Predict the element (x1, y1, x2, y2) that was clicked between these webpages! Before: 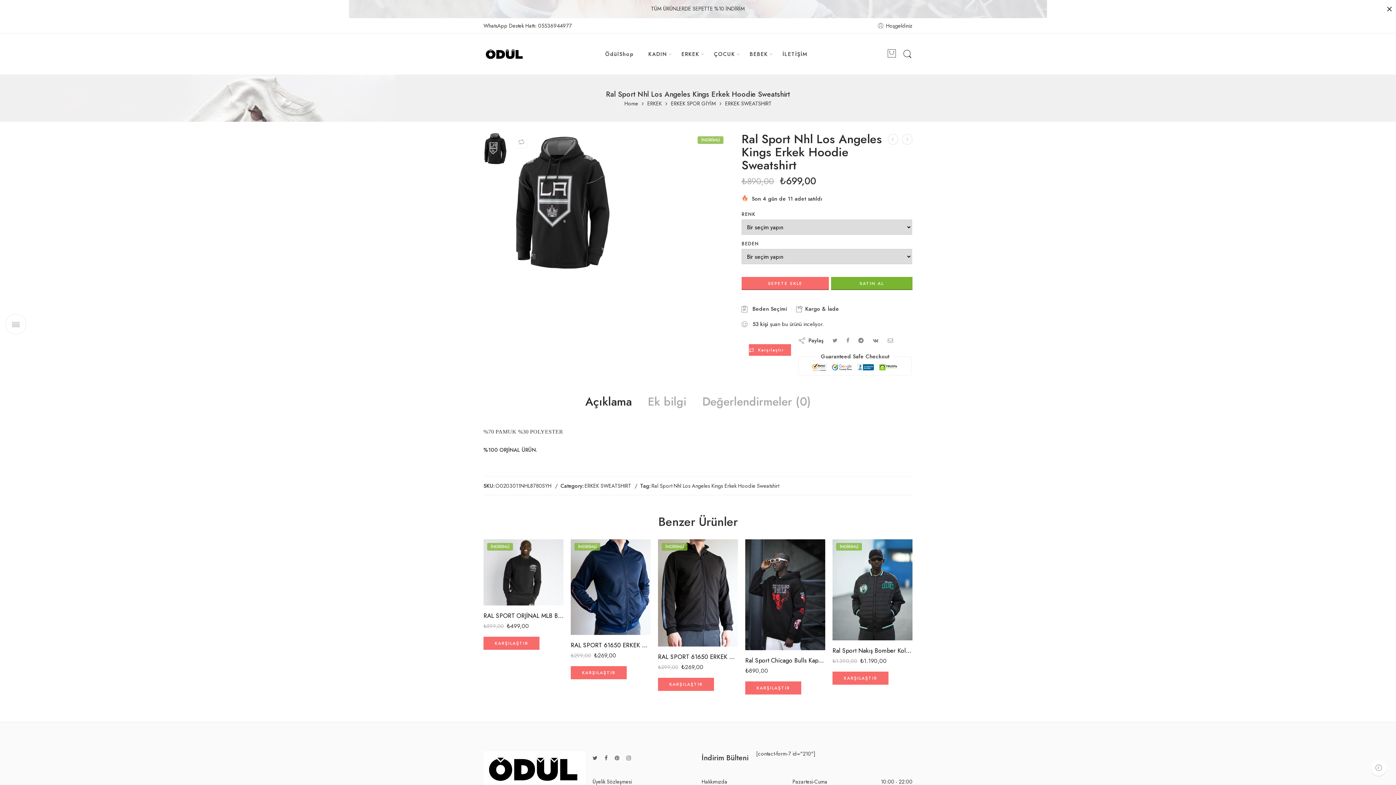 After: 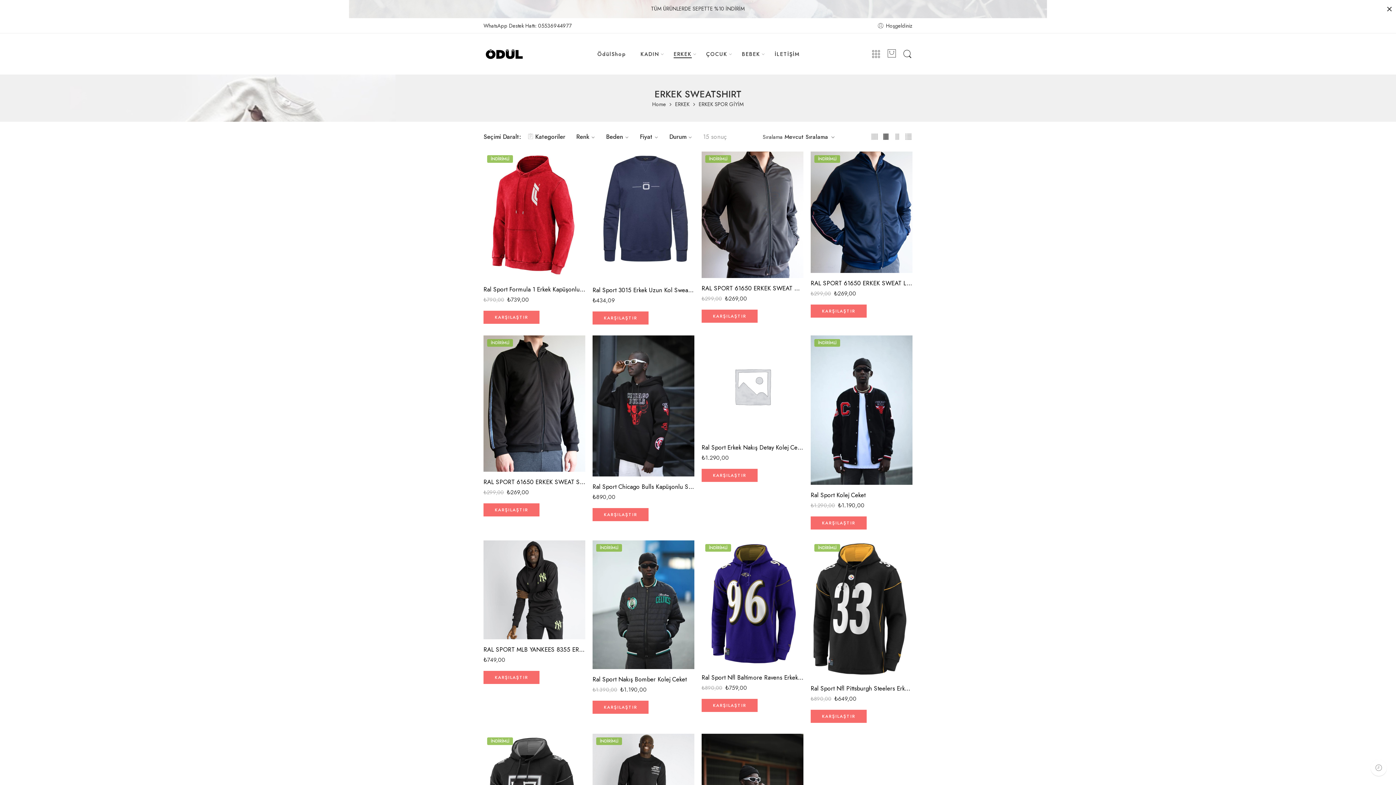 Action: bbox: (584, 482, 631, 489) label: ERKEK SWEATSHIRT